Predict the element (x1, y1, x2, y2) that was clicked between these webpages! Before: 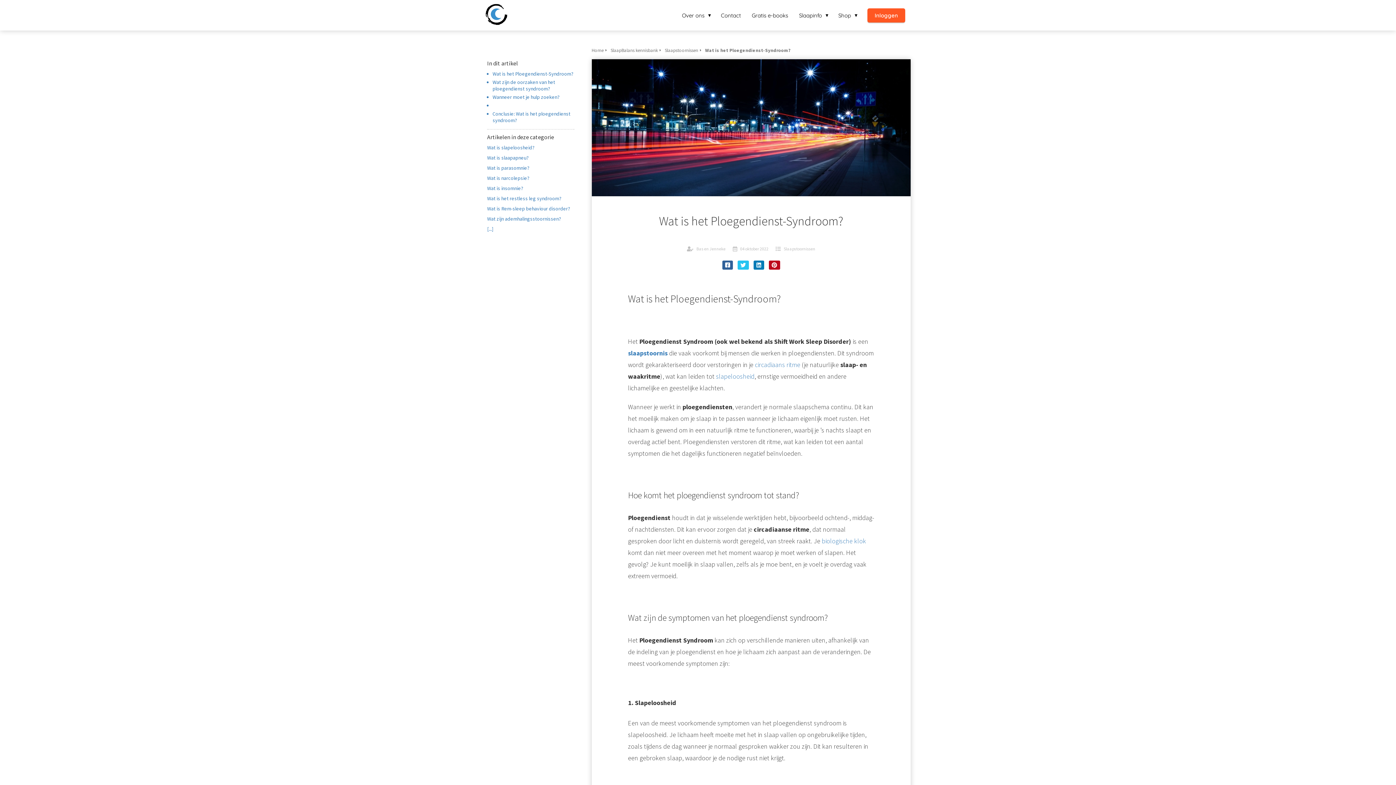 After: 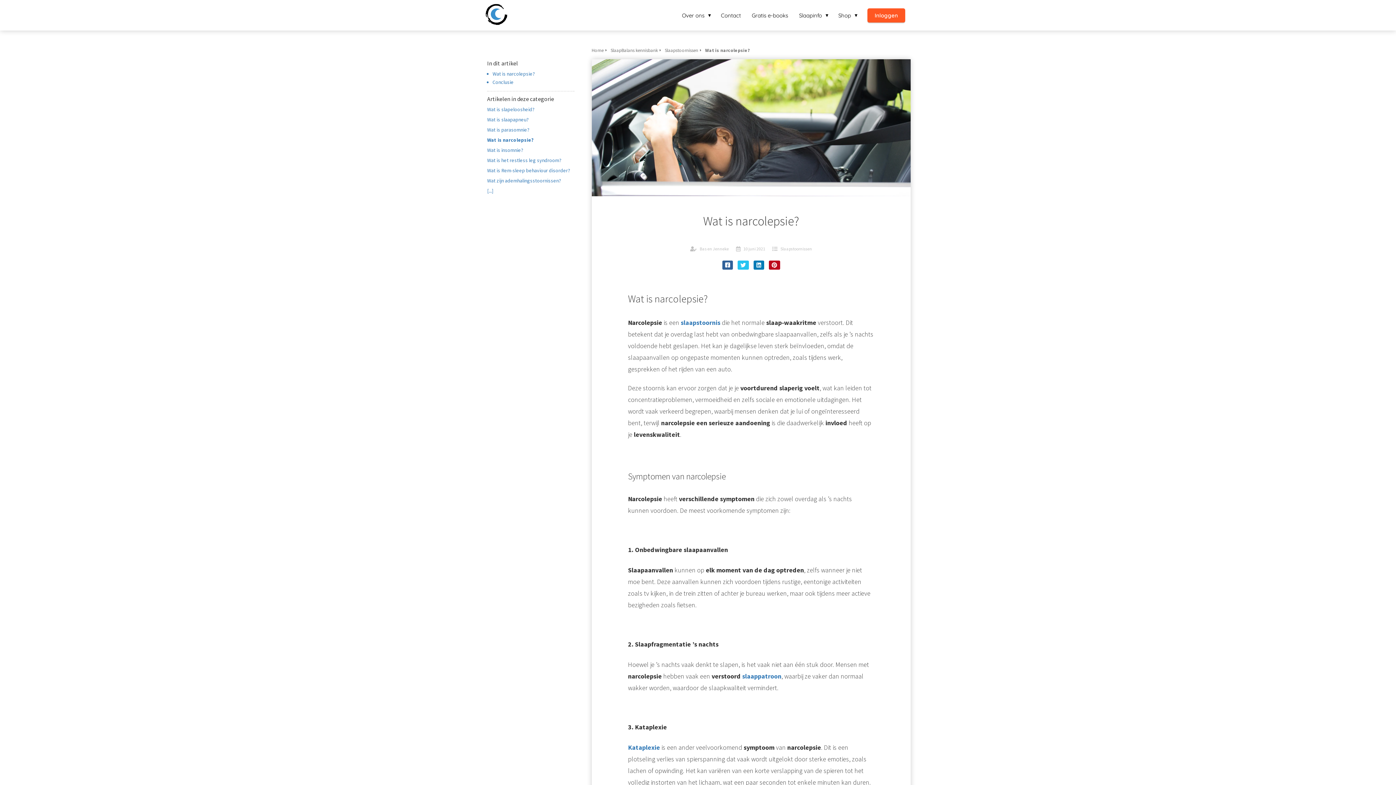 Action: label: Wat is narcolepsie? bbox: (487, 174, 570, 185)